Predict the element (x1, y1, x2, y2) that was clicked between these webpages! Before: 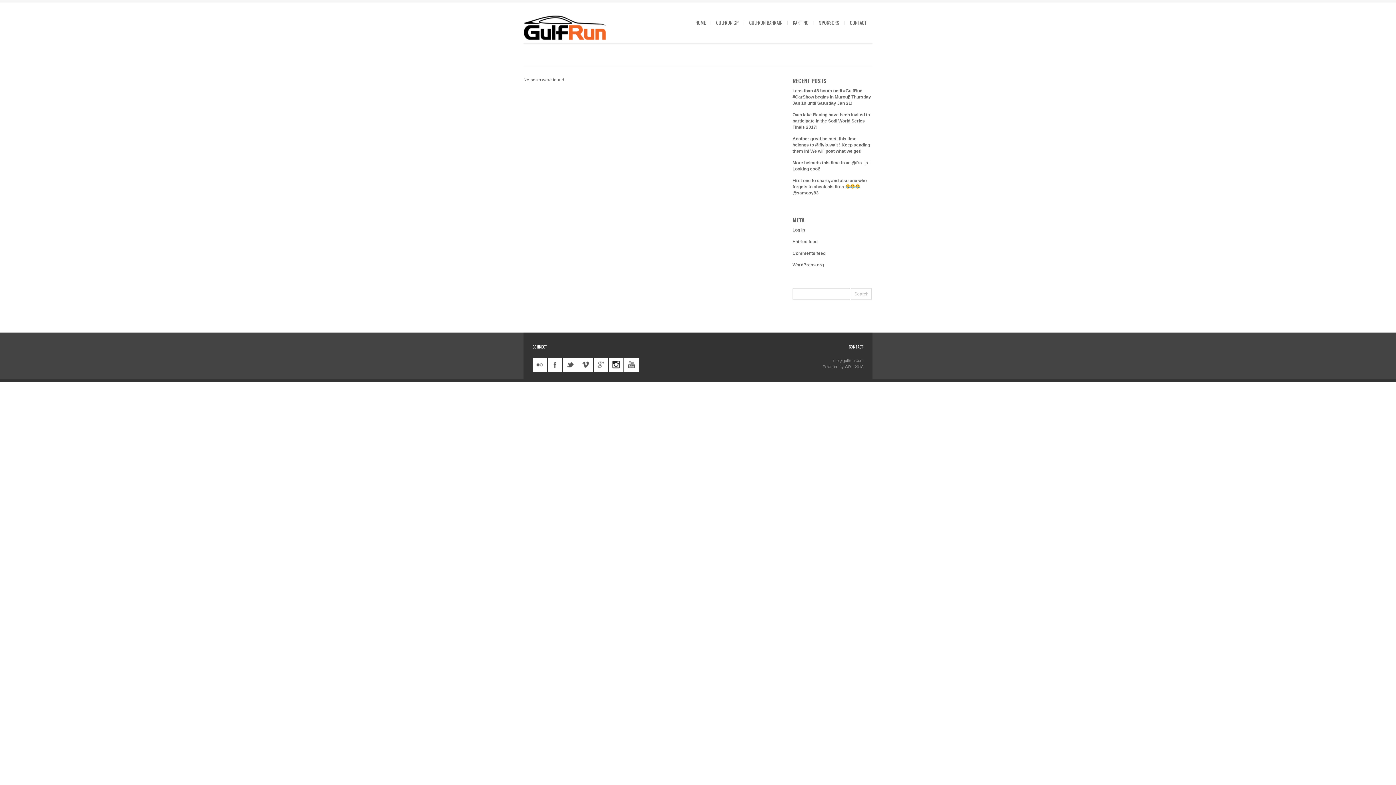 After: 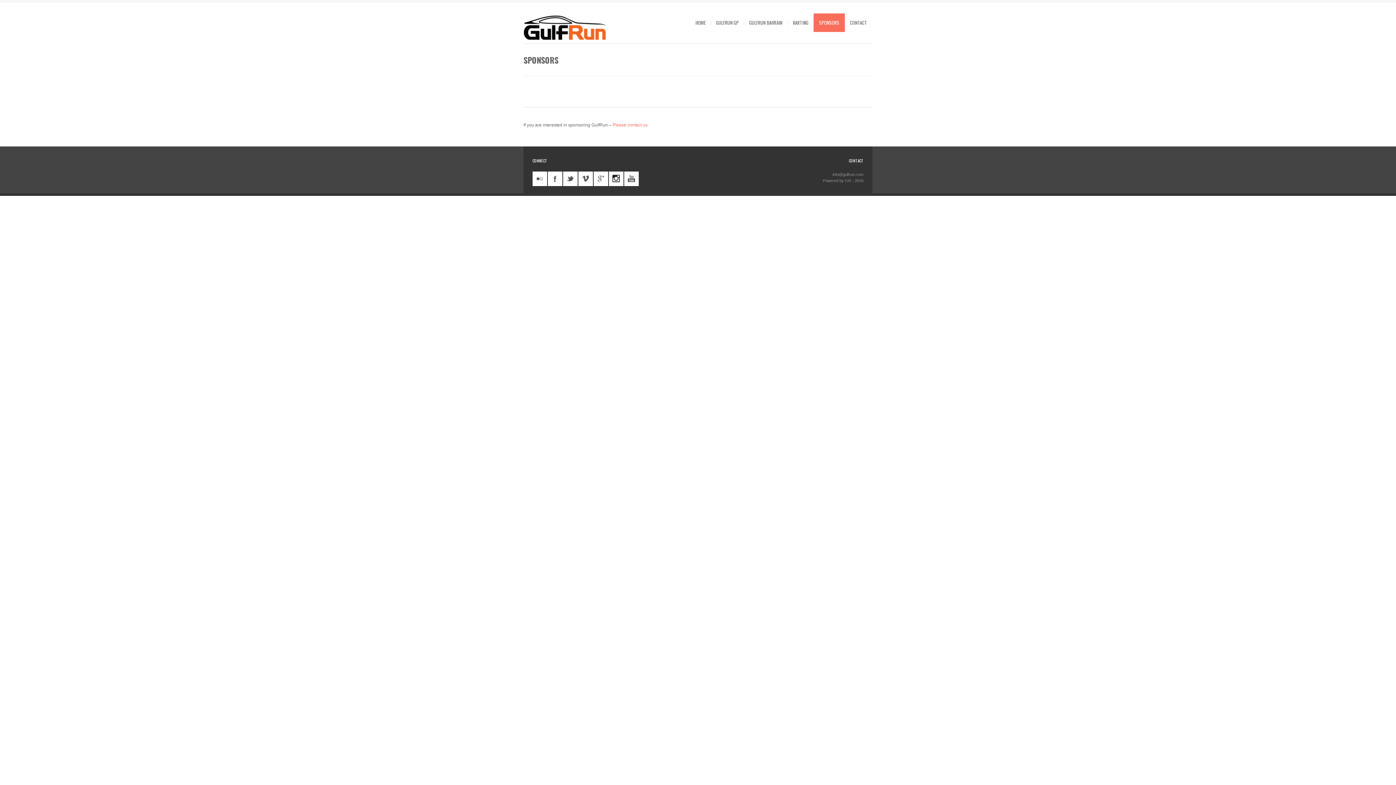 Action: bbox: (813, 13, 845, 32) label: SPONSORS